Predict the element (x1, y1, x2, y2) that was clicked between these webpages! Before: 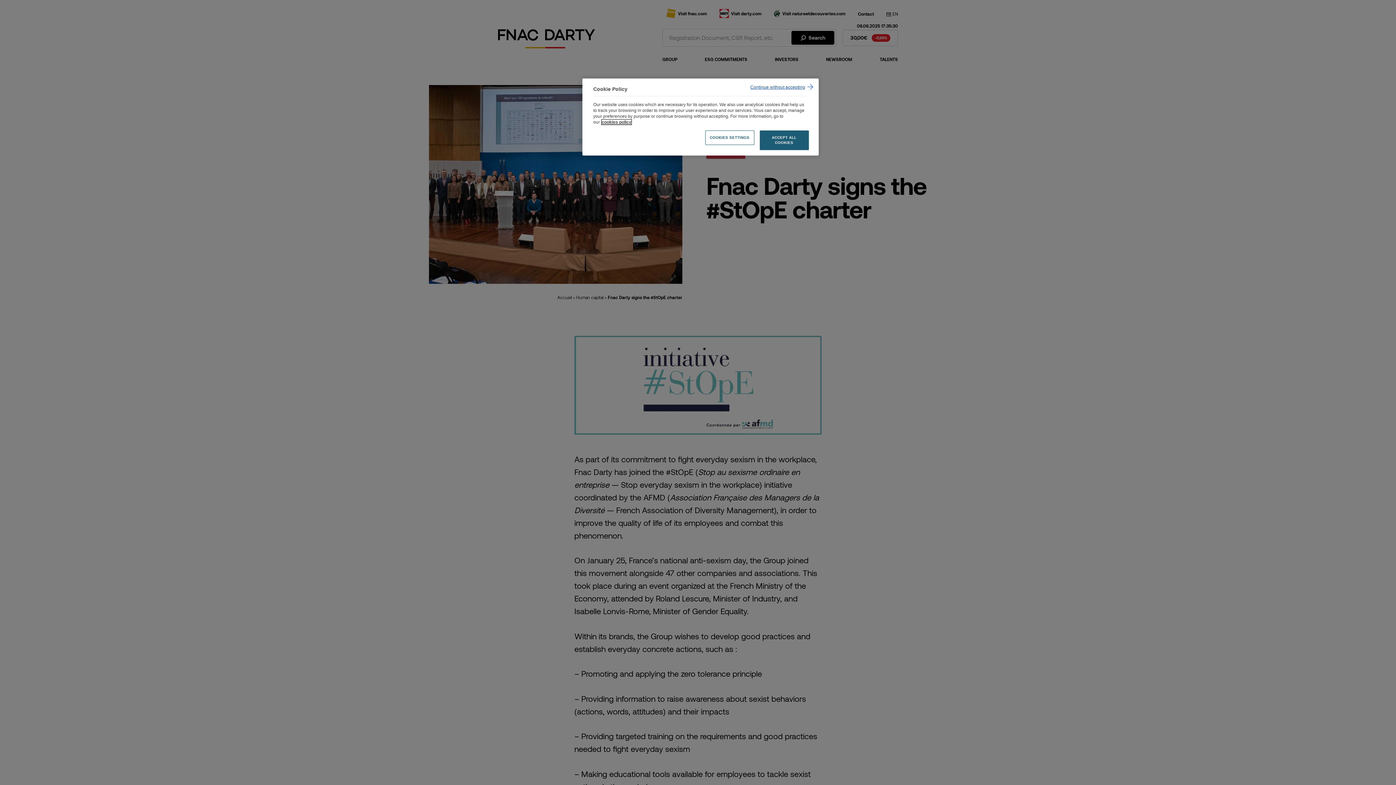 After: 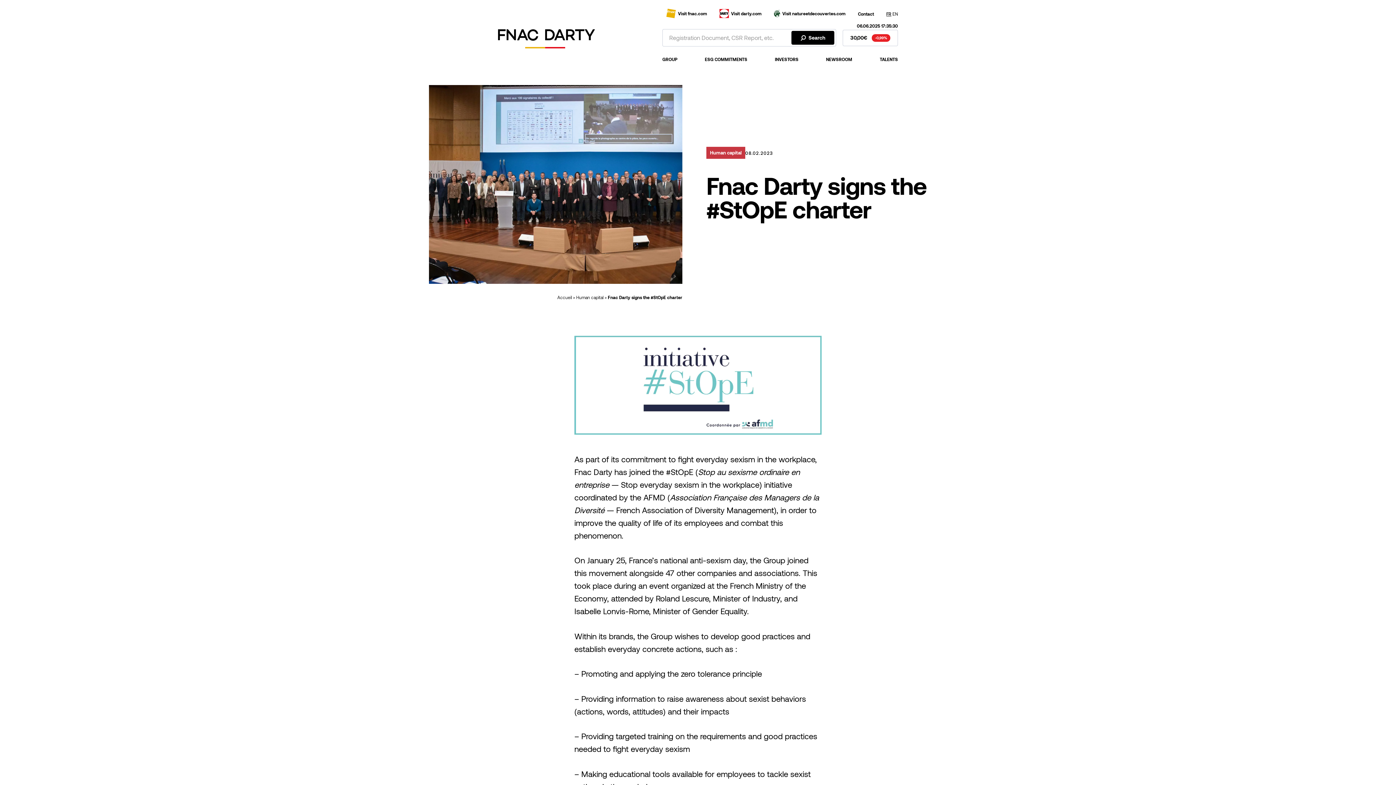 Action: label: Continue without accepting bbox: (750, 84, 813, 91)